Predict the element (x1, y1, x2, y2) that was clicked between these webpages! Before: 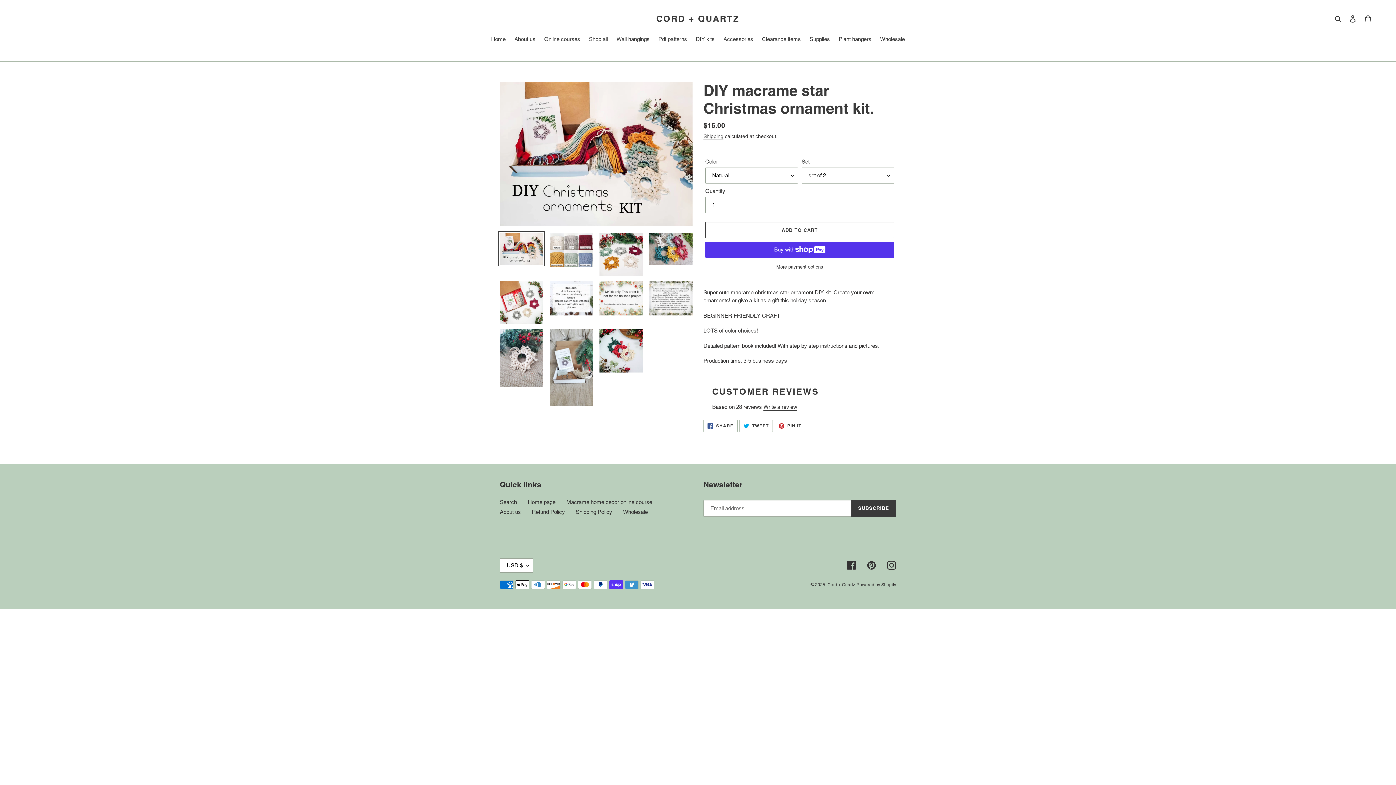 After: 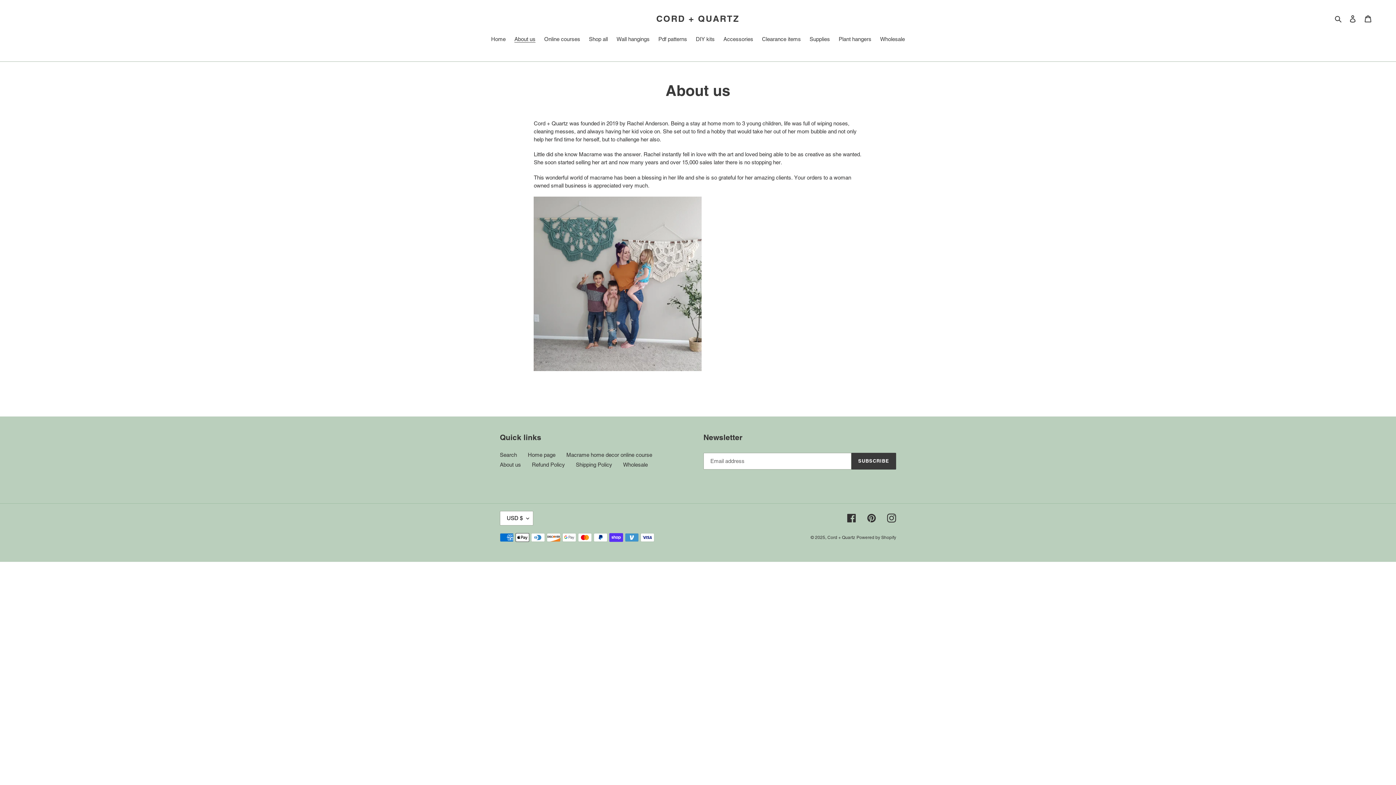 Action: label: About us bbox: (510, 35, 539, 44)